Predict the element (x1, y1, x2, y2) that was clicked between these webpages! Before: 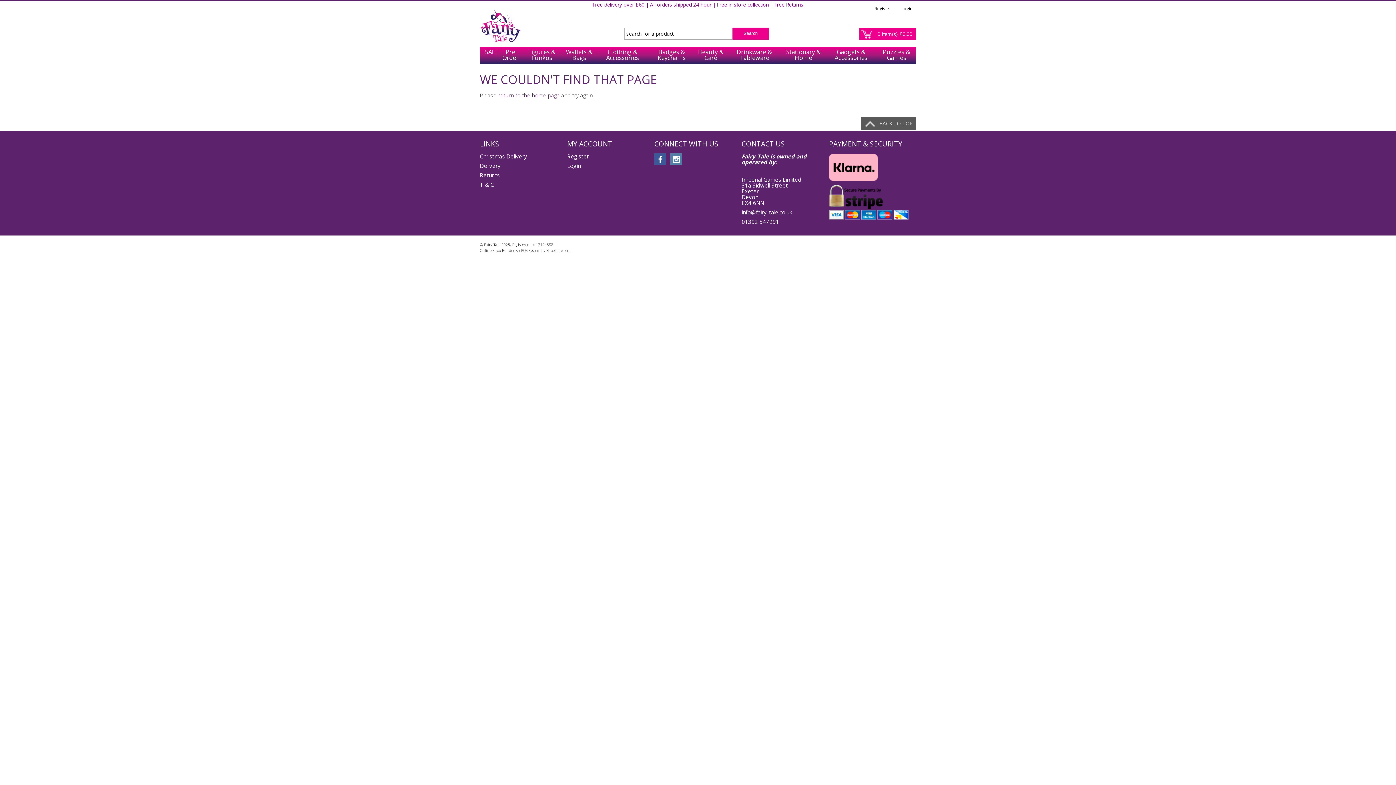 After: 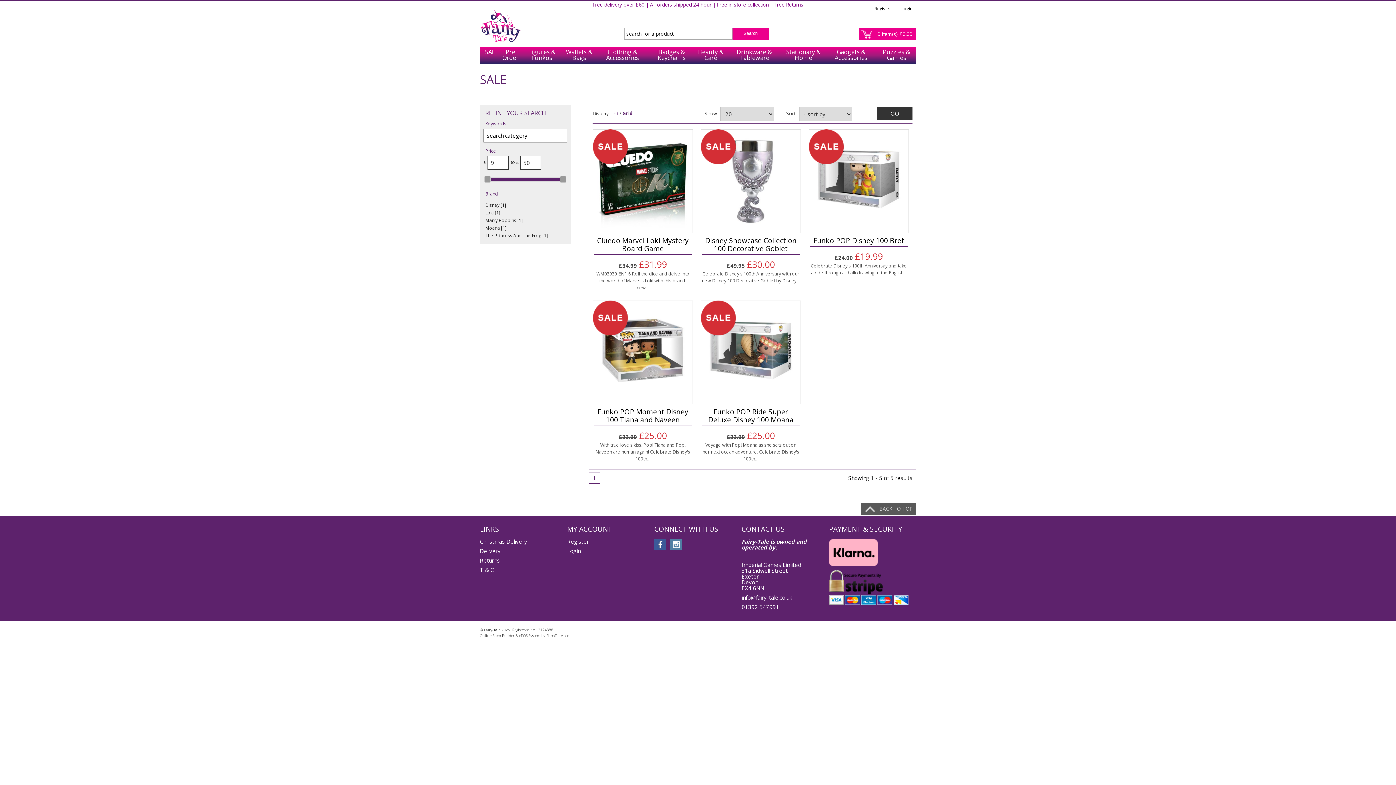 Action: label:    SALE     bbox: (480, 49, 499, 60)